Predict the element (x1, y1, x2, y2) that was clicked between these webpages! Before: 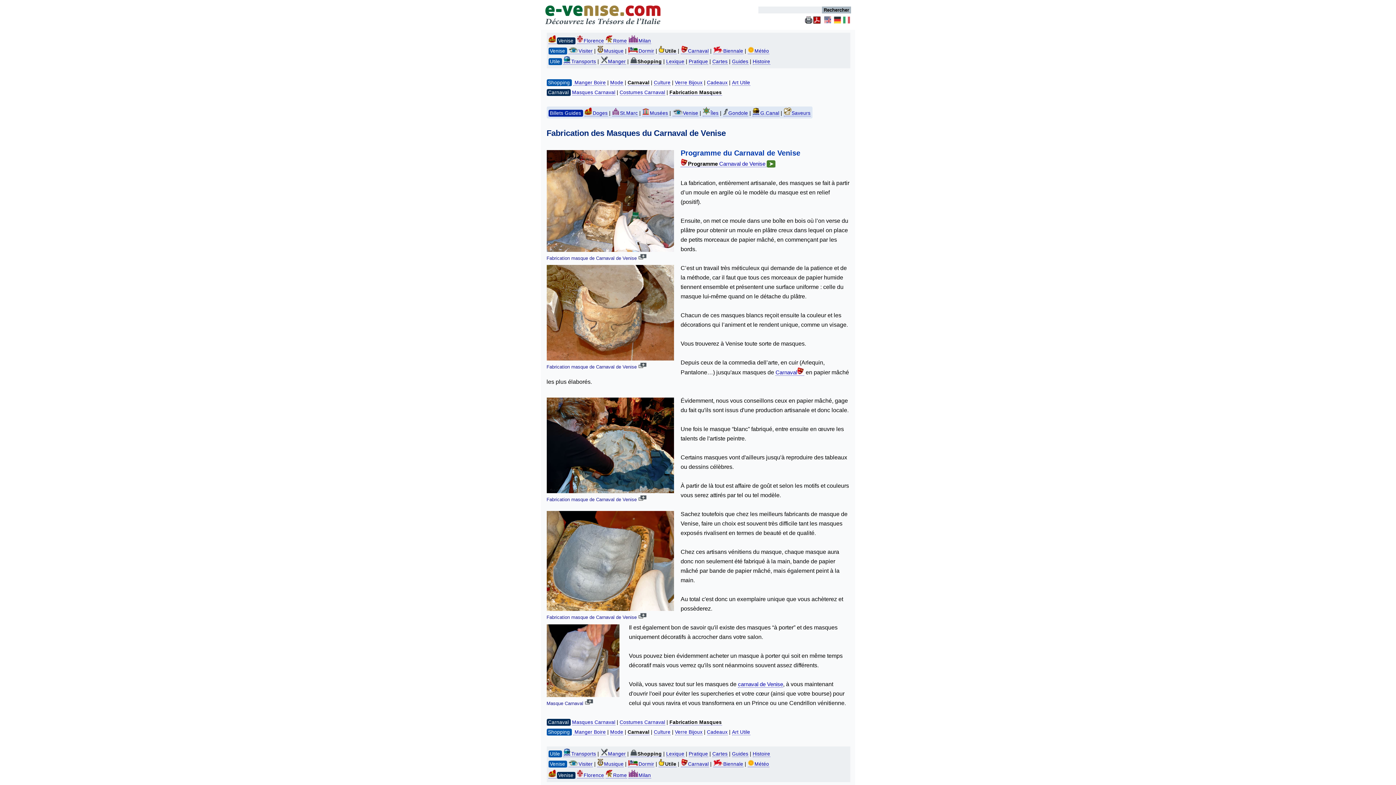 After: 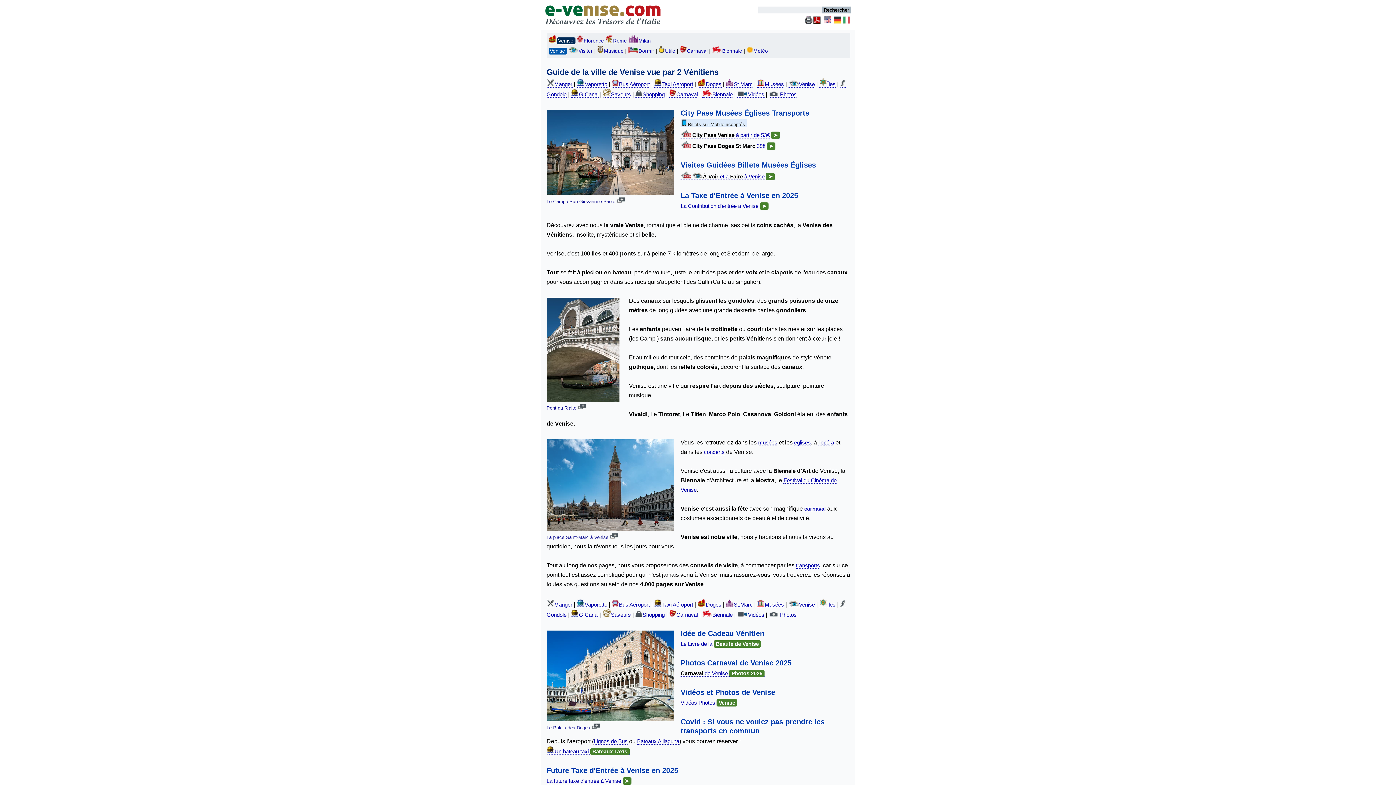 Action: bbox: (548, 38, 575, 44) label: Venise